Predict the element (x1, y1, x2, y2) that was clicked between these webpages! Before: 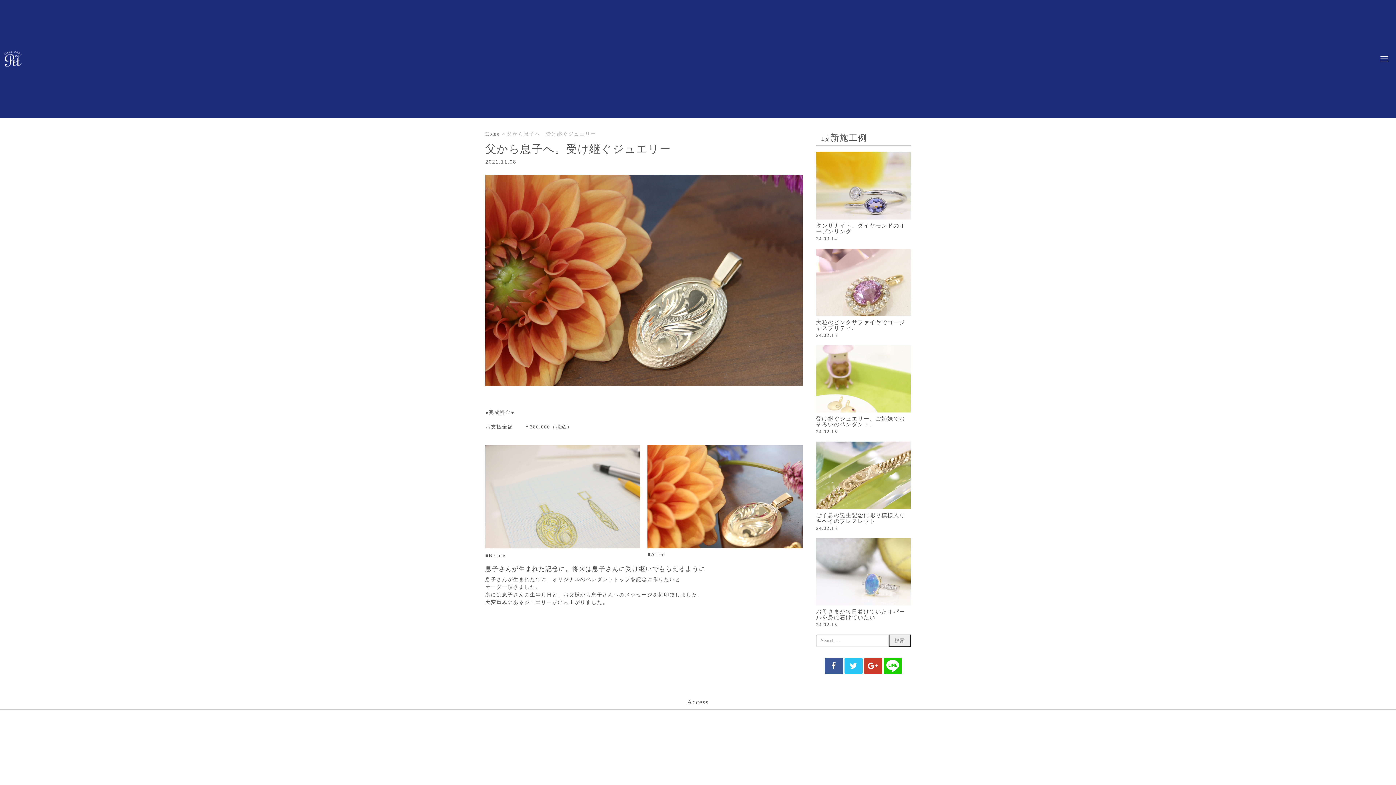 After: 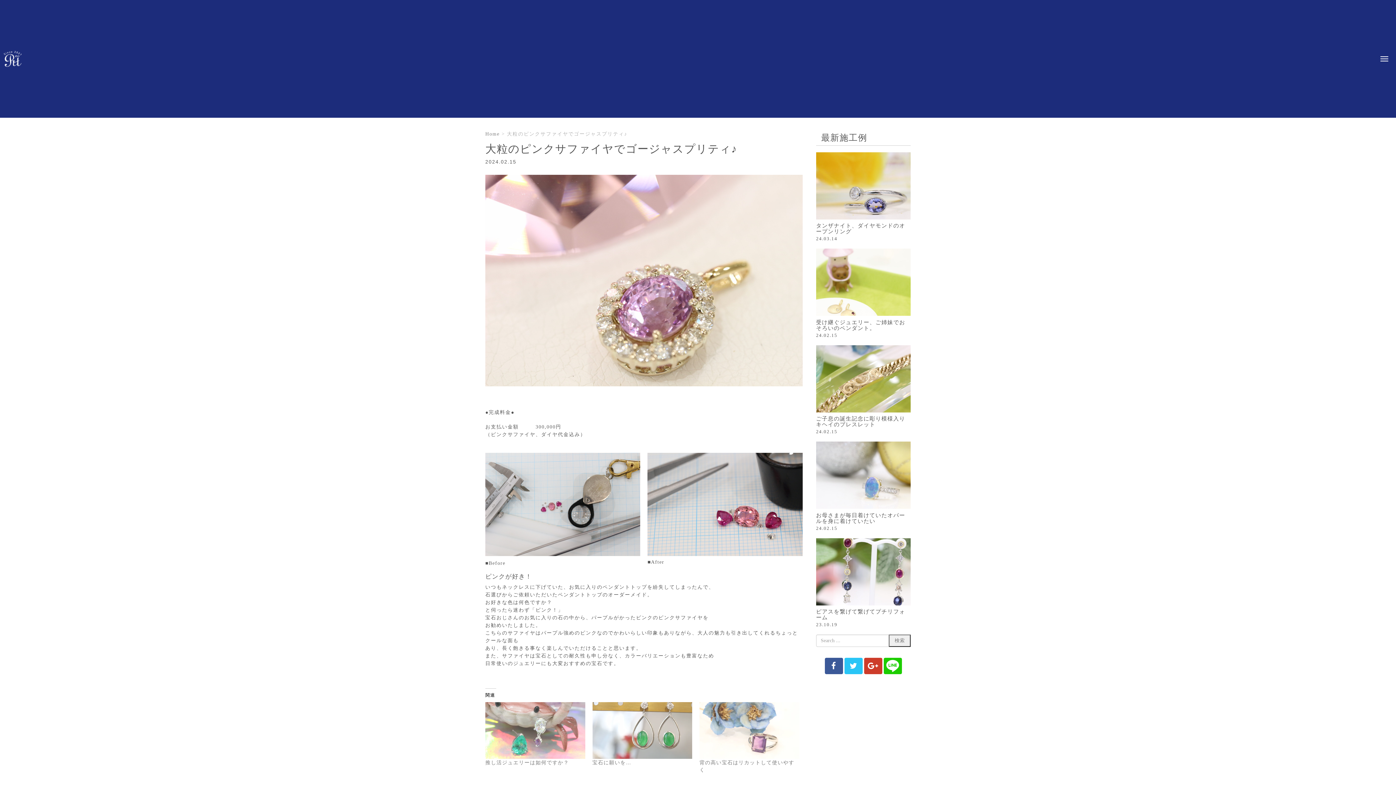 Action: bbox: (816, 248, 910, 316)